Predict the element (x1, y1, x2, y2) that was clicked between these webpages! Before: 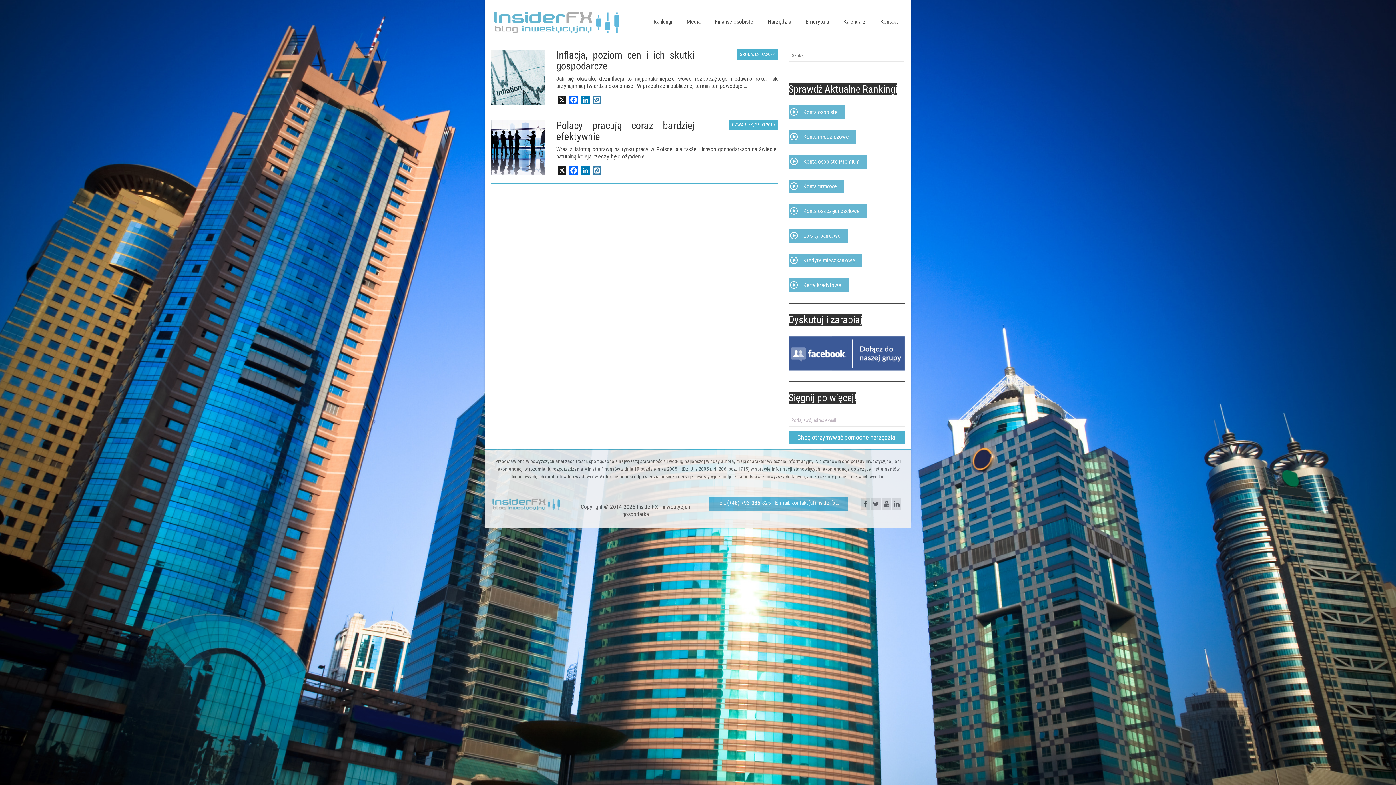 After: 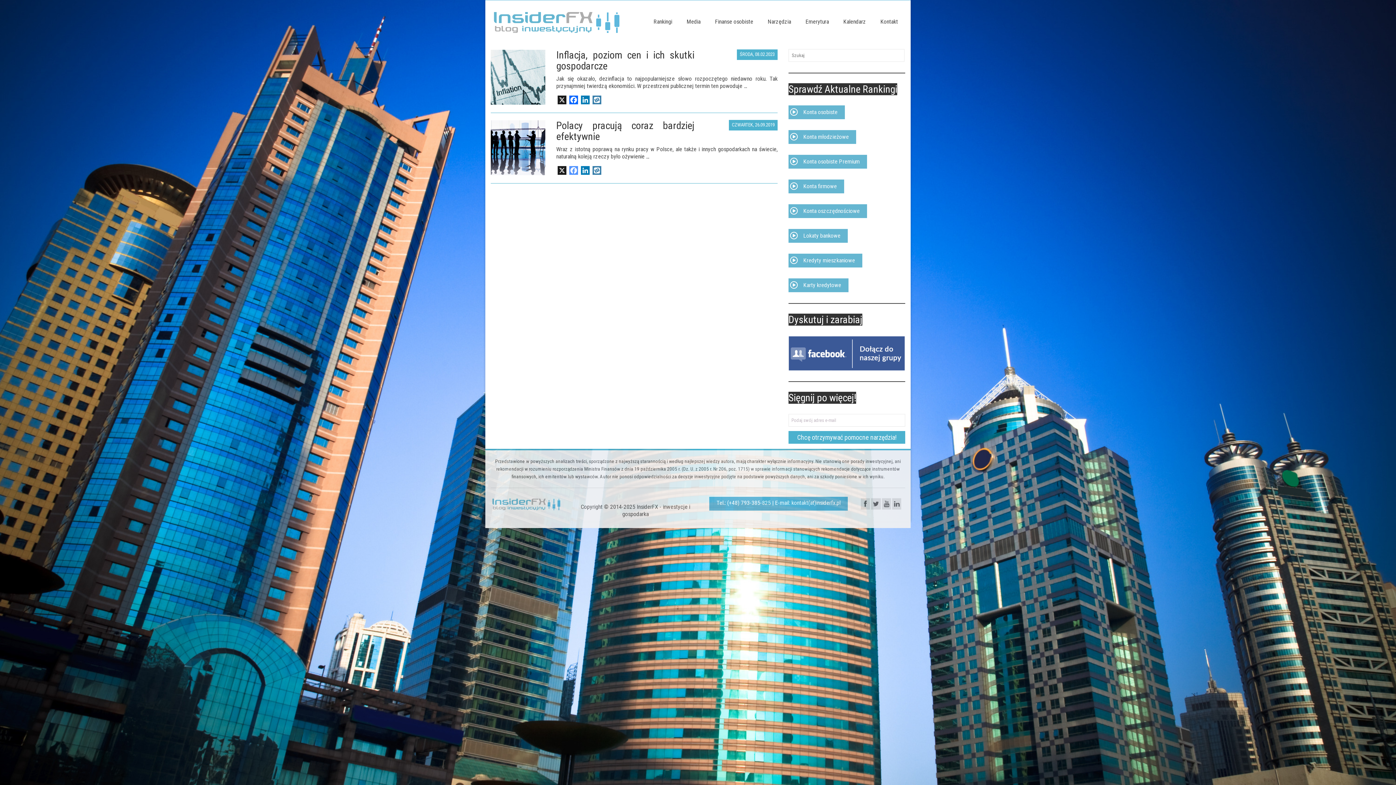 Action: bbox: (568, 166, 579, 177) label: Facebook